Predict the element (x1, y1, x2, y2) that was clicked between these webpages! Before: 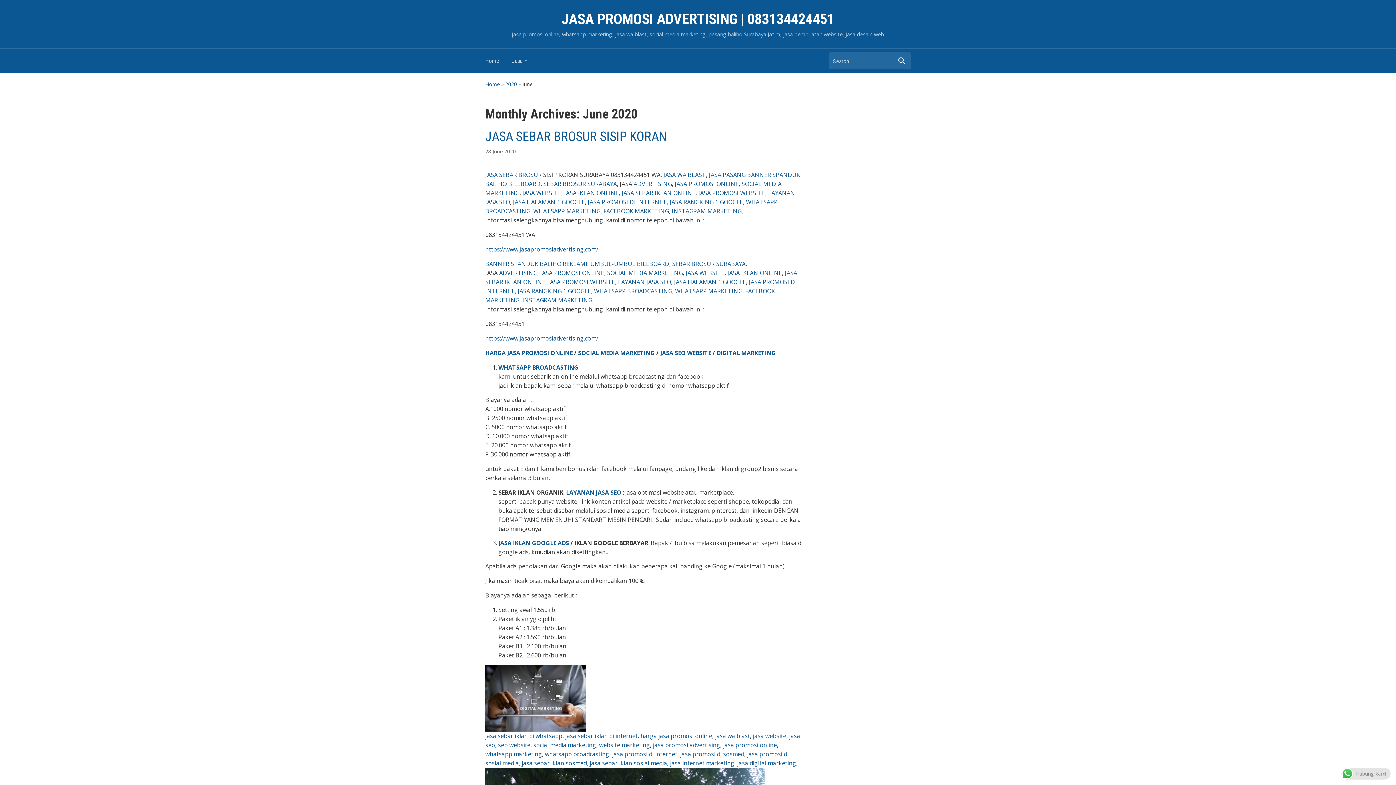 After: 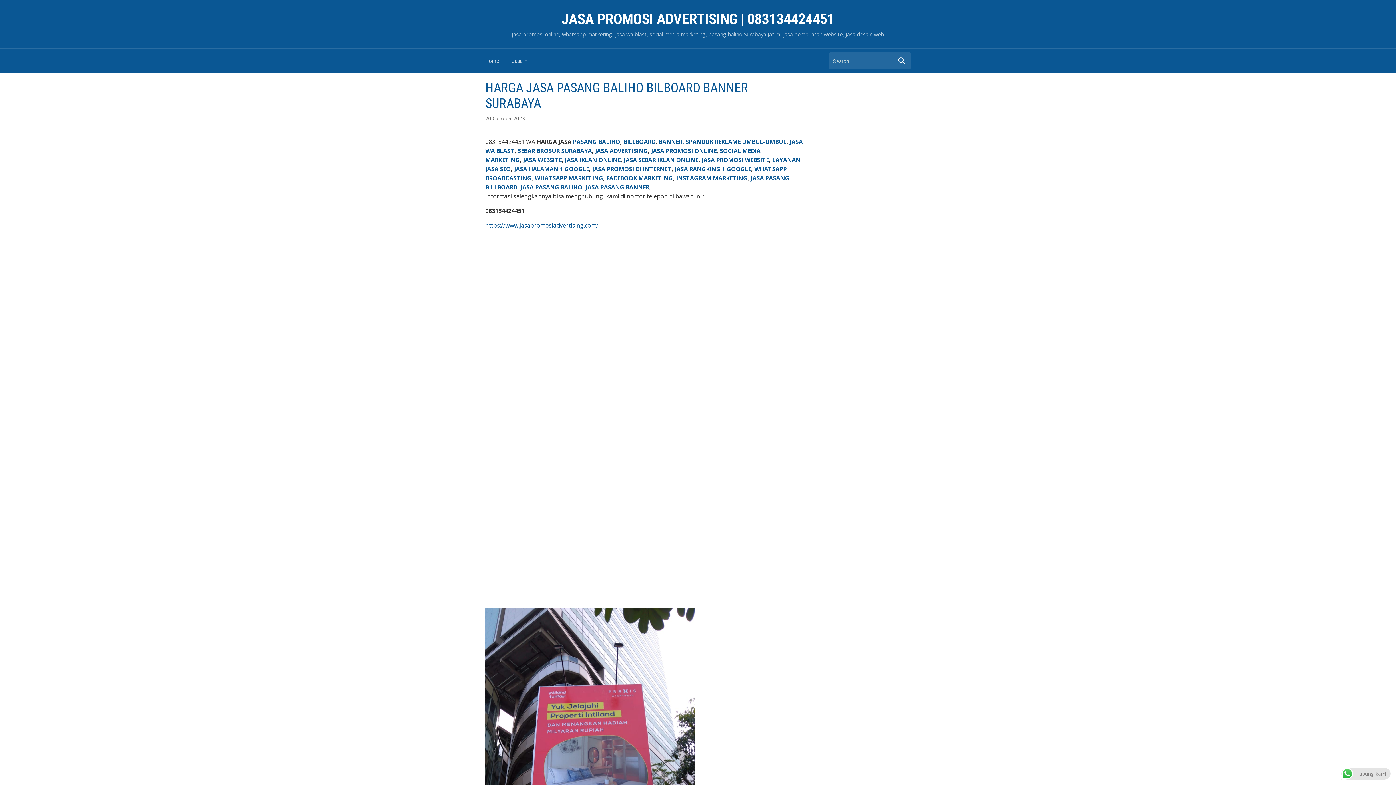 Action: bbox: (633, 180, 672, 188) label: ADVERTISING